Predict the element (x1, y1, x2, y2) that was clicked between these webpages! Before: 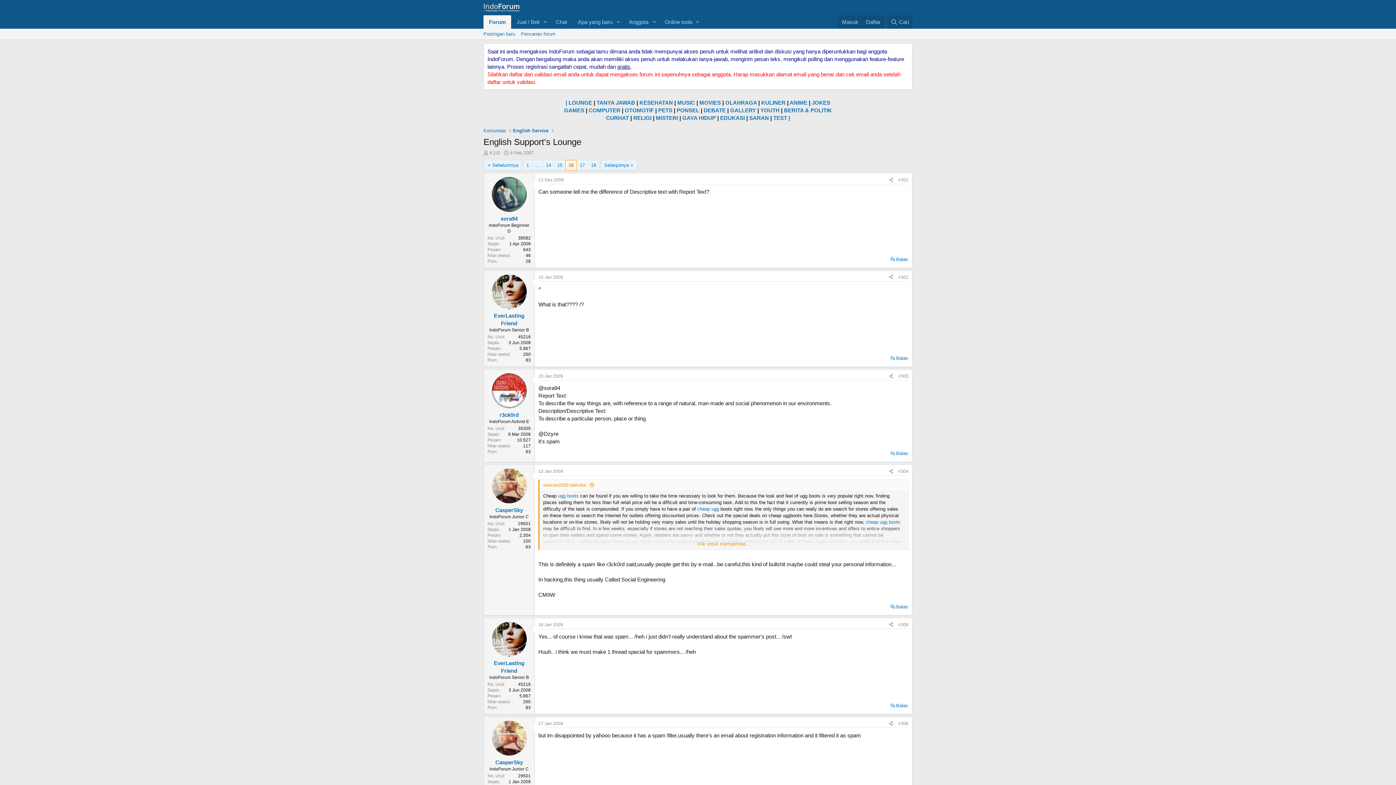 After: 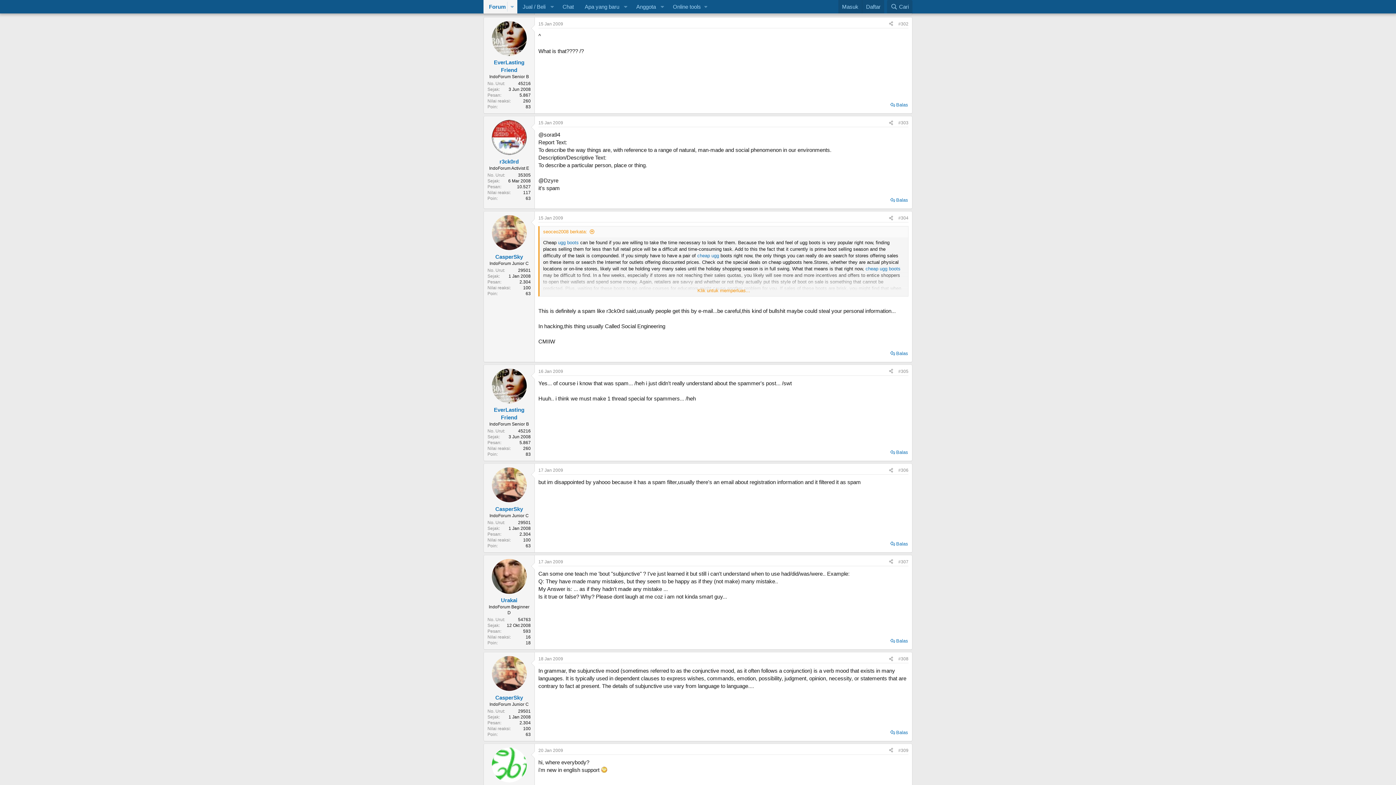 Action: bbox: (898, 274, 908, 279) label: #302